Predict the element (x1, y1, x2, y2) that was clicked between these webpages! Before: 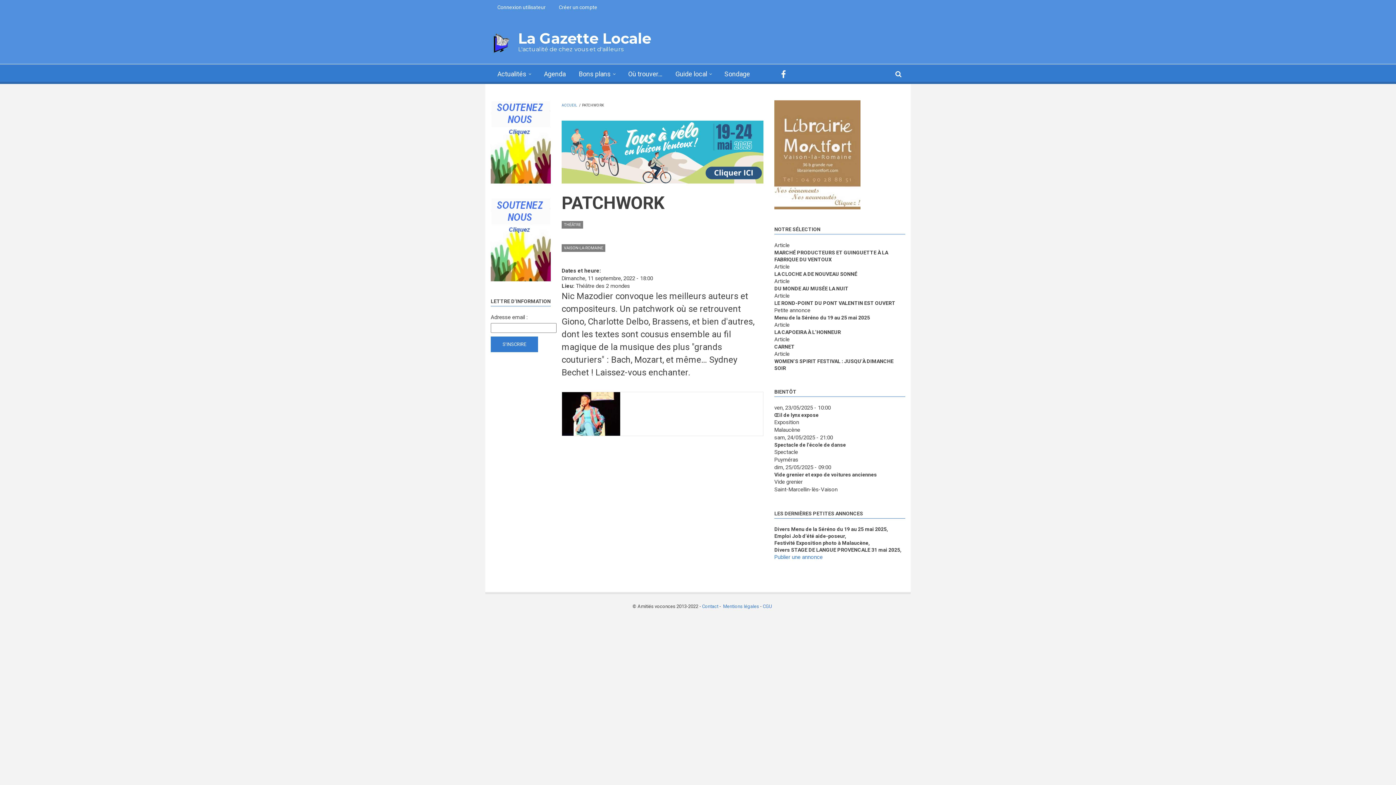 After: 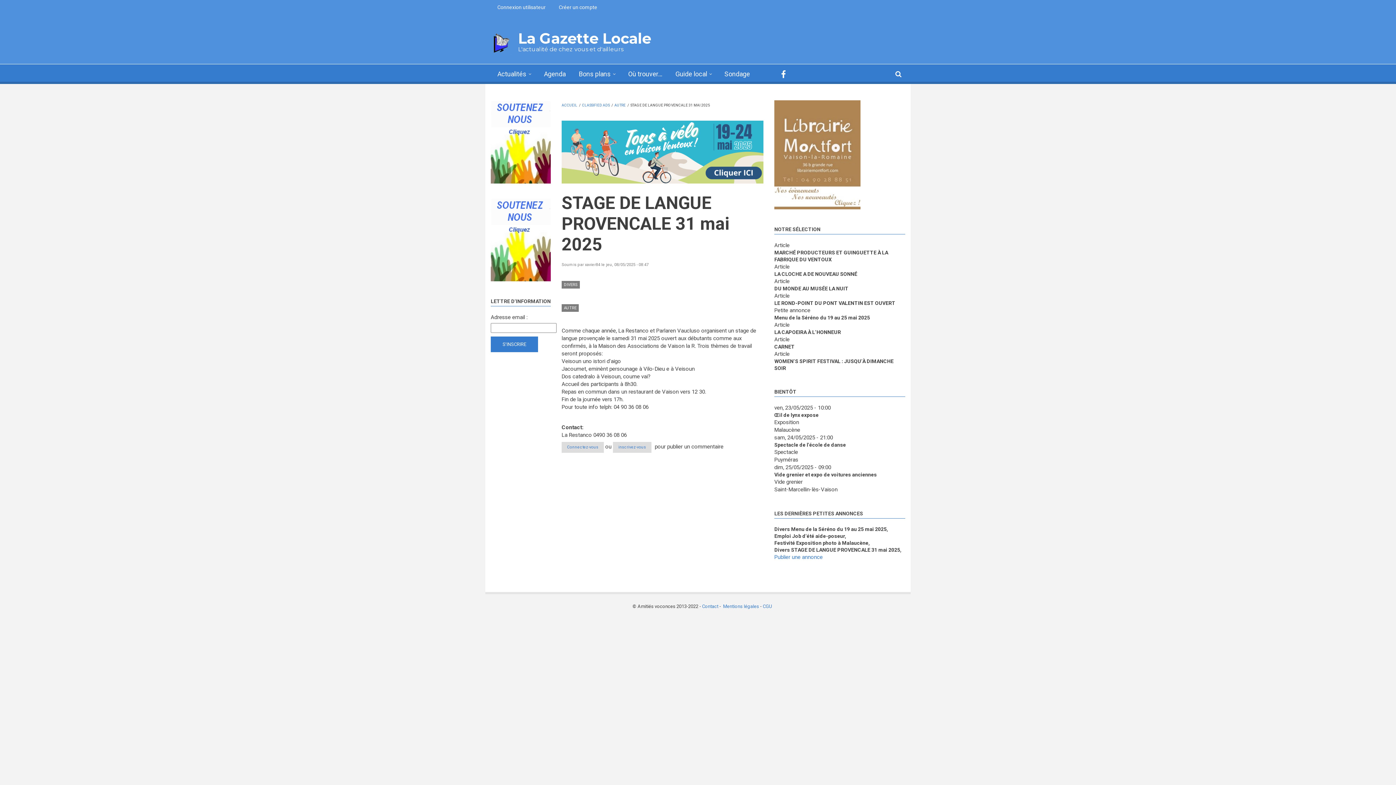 Action: label: Divers STAGE DE LANGUE PROVENCALE 31 mai 2025, bbox: (774, 546, 905, 553)